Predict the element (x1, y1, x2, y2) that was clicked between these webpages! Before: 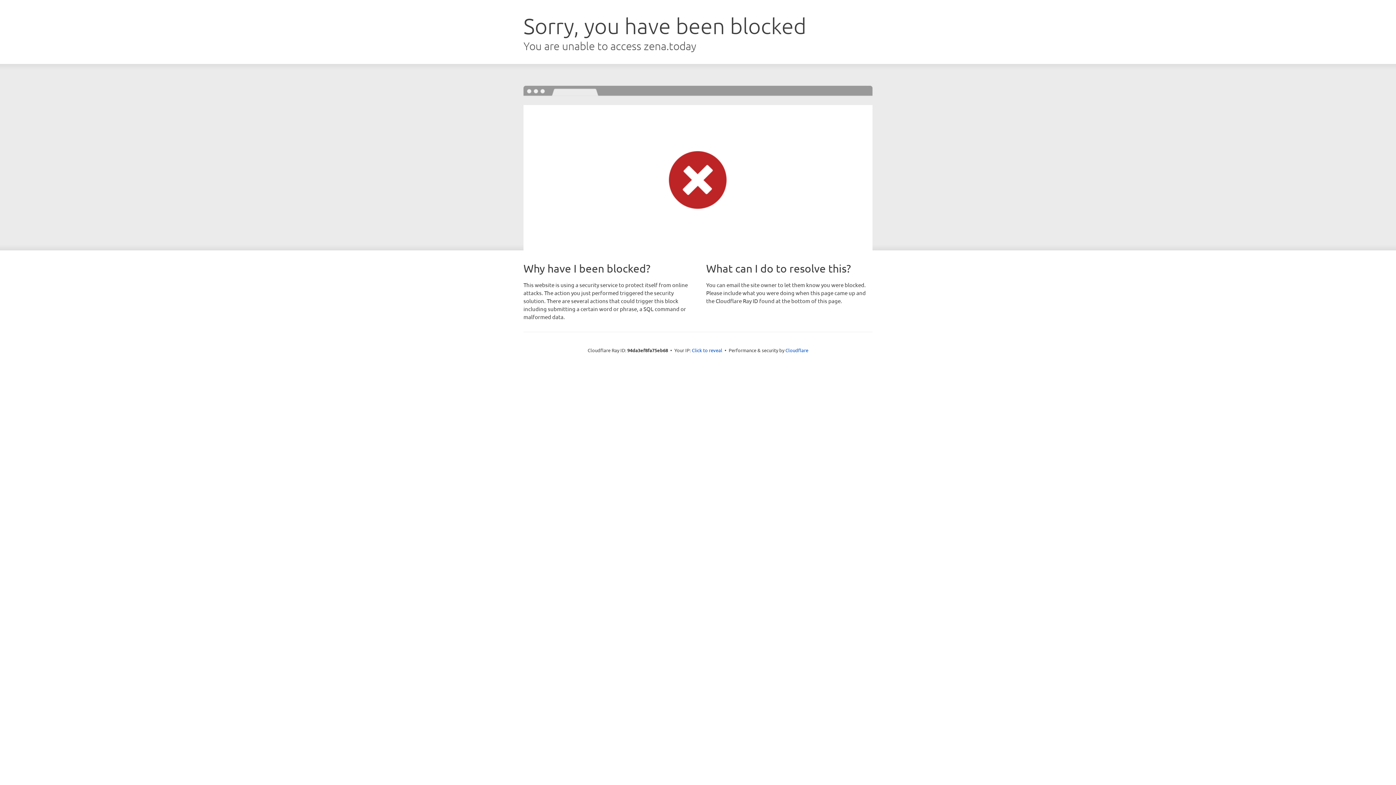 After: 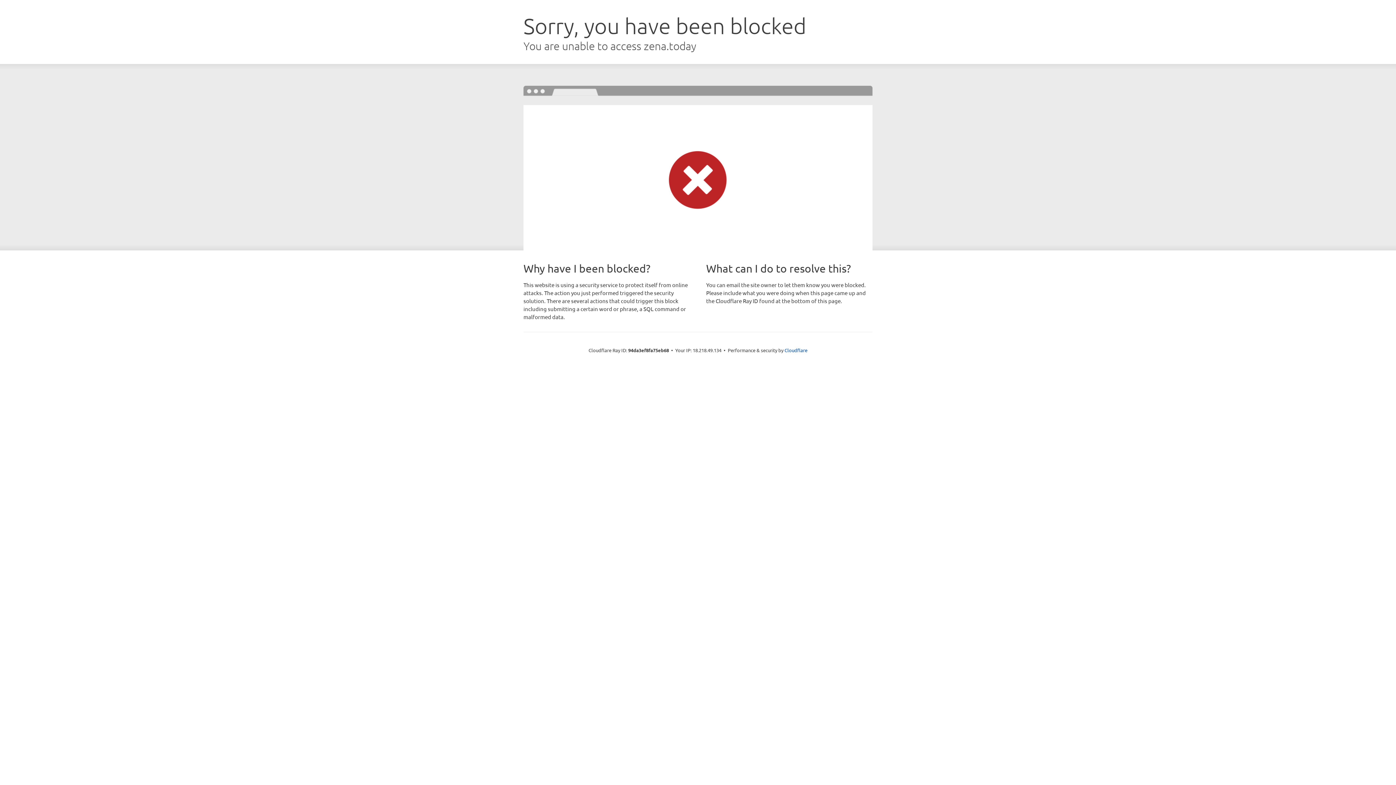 Action: label: Click to reveal bbox: (692, 346, 722, 353)